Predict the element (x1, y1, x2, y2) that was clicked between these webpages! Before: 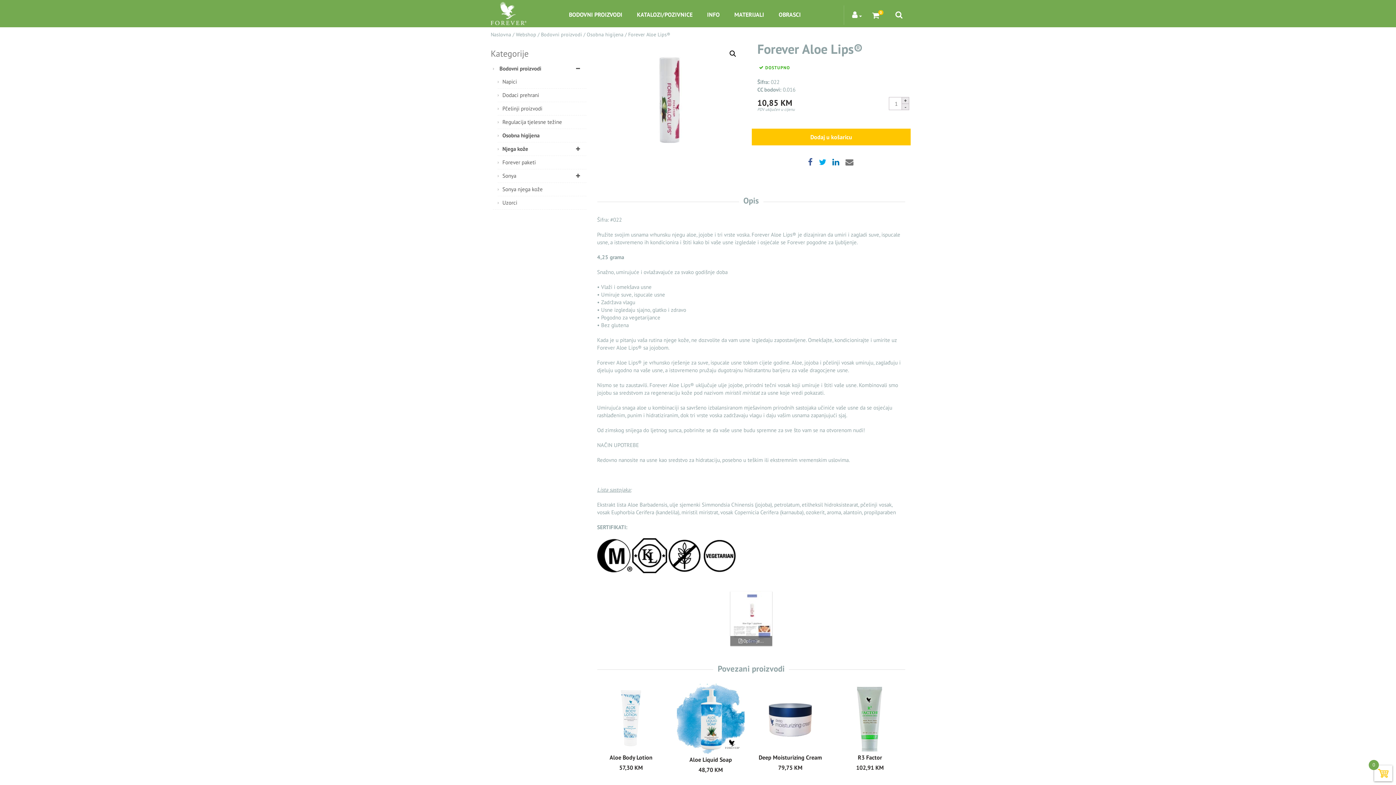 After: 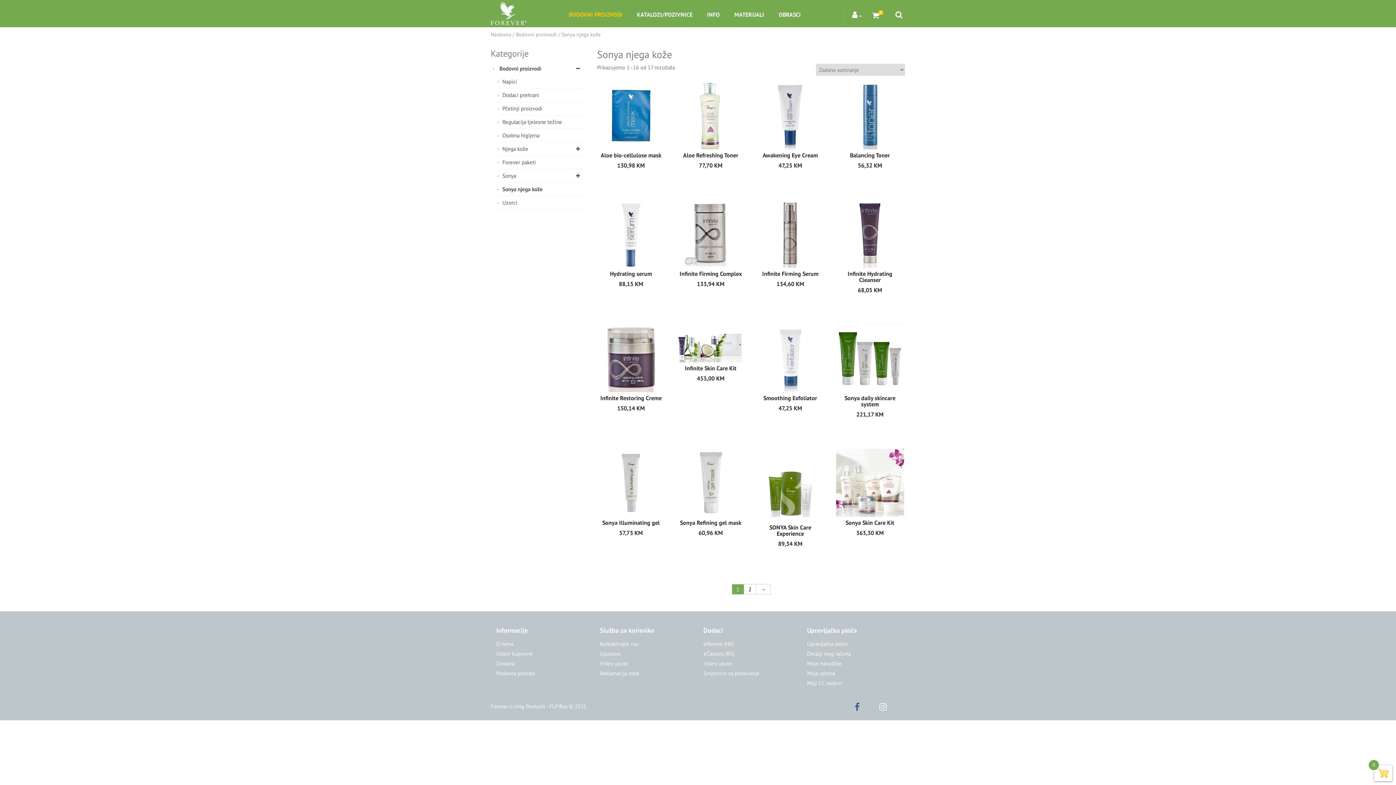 Action: bbox: (502, 182, 586, 196) label: Sonya njega kože